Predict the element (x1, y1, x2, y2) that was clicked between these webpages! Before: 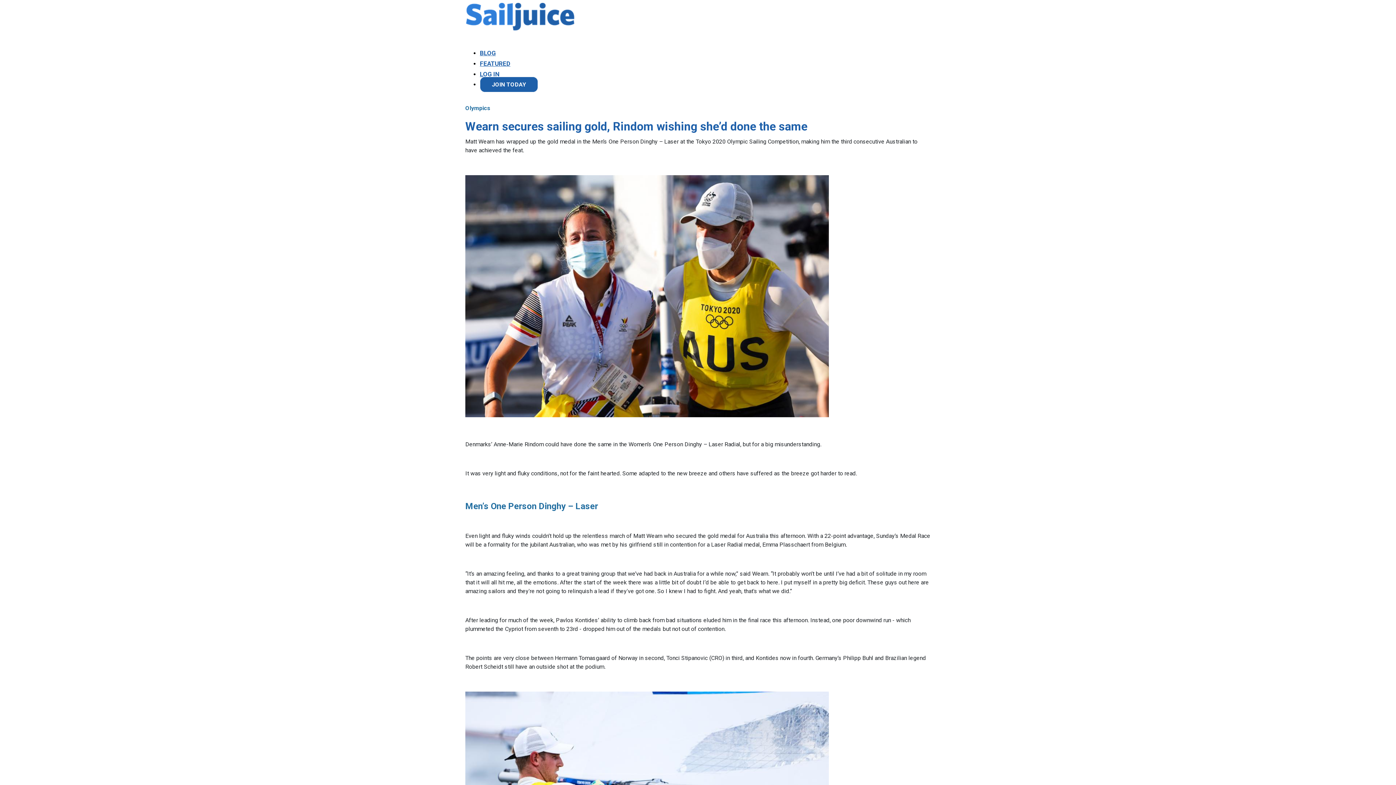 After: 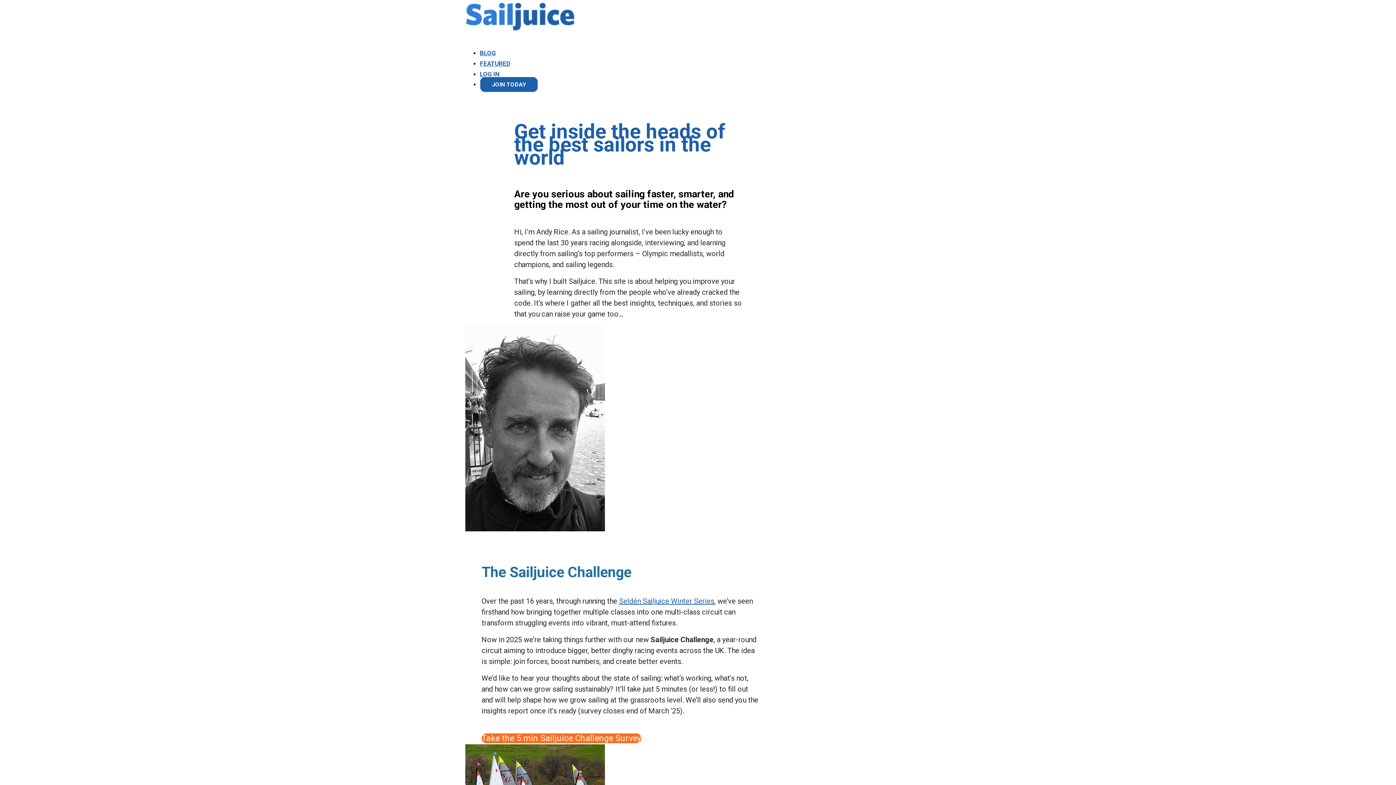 Action: bbox: (465, 25, 574, 32)